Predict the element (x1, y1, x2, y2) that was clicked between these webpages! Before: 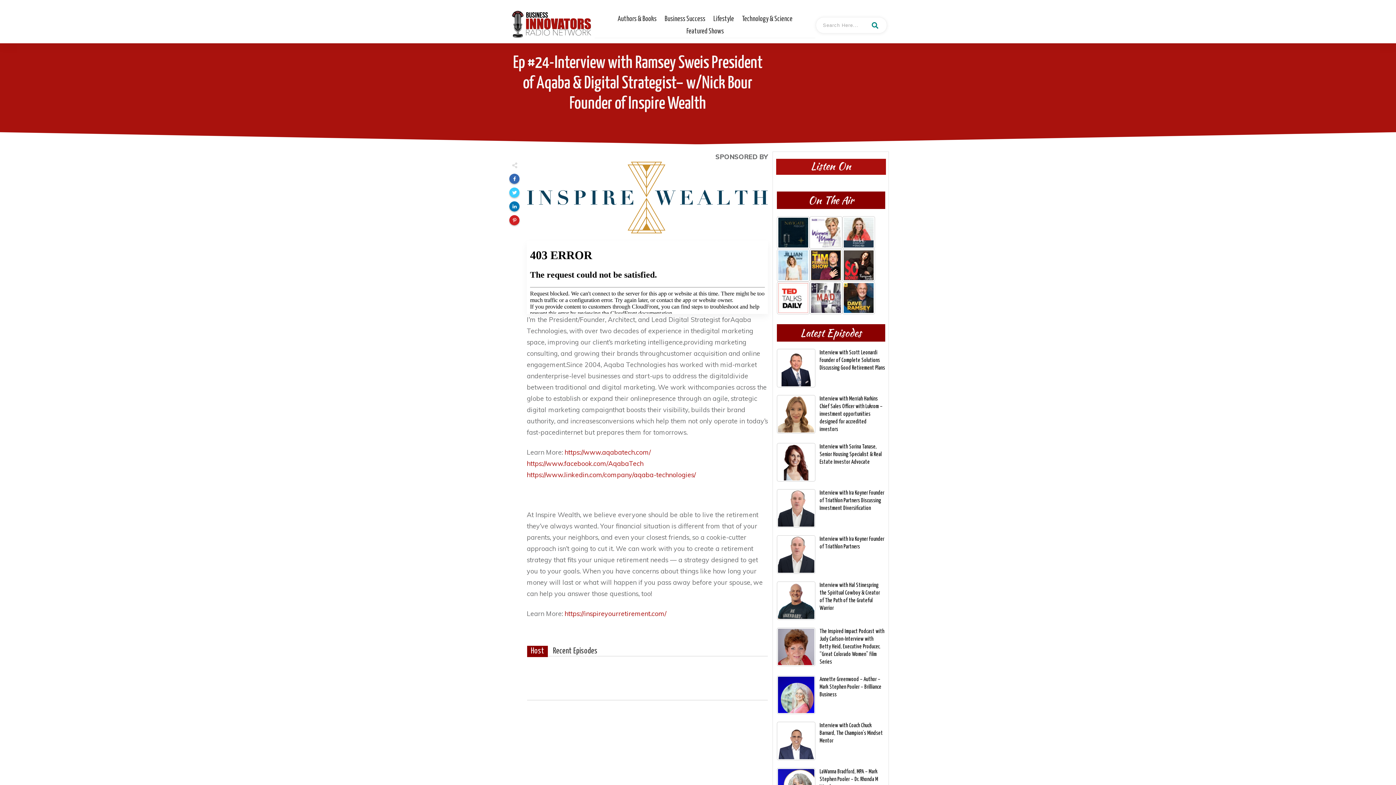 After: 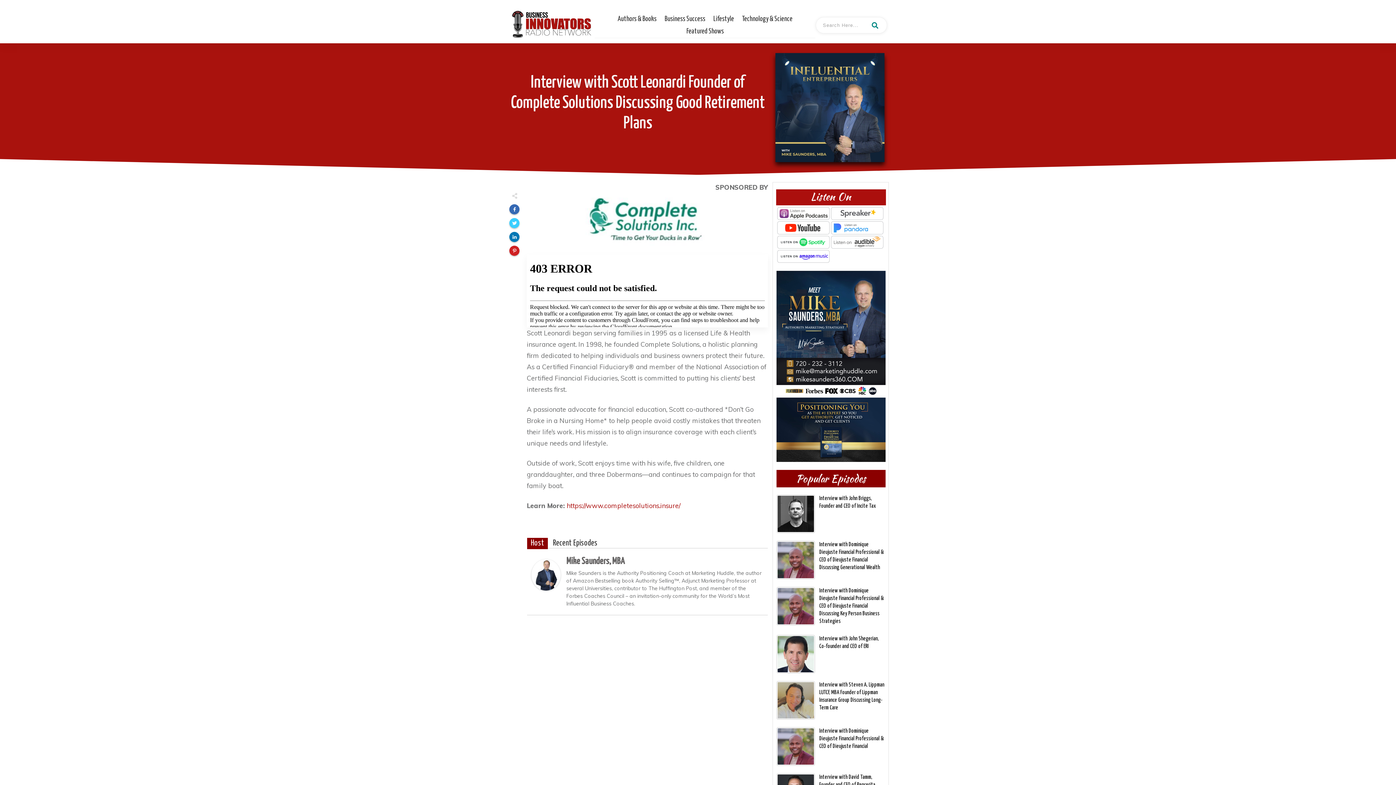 Action: bbox: (819, 350, 885, 370) label: Interview with Scott Leonardi Founder of Complete Solutions Discussing Good Retirement Plans